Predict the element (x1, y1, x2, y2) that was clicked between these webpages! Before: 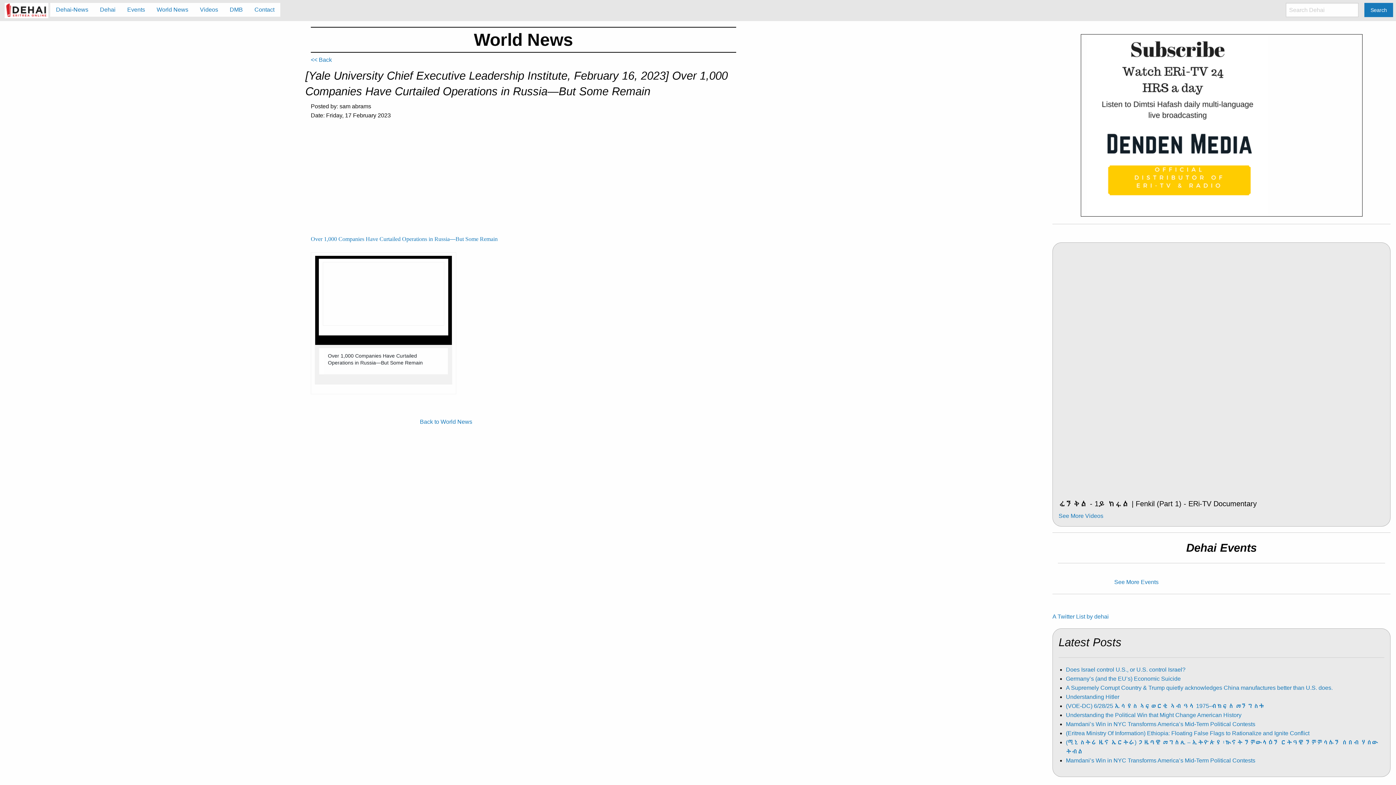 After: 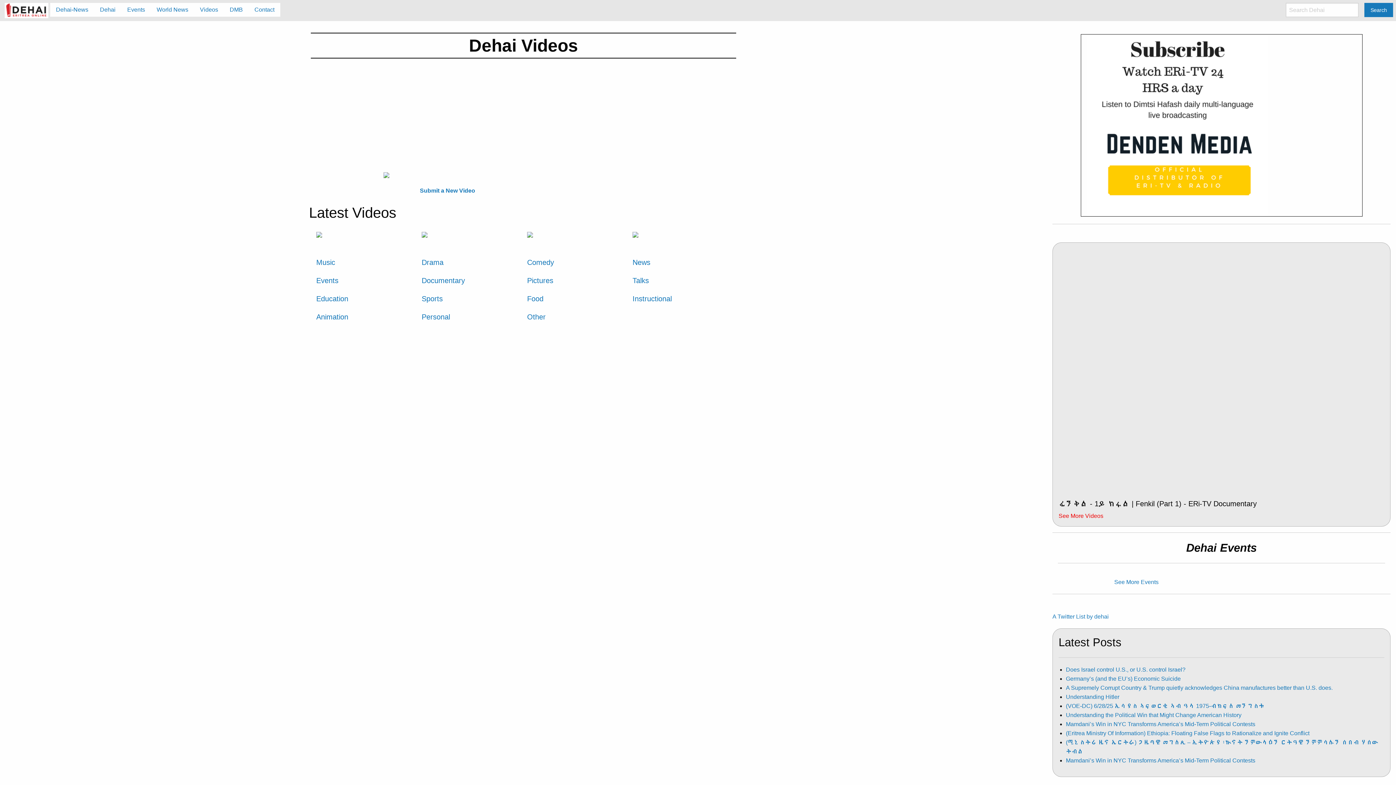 Action: bbox: (1058, 513, 1103, 519) label: See More Videos